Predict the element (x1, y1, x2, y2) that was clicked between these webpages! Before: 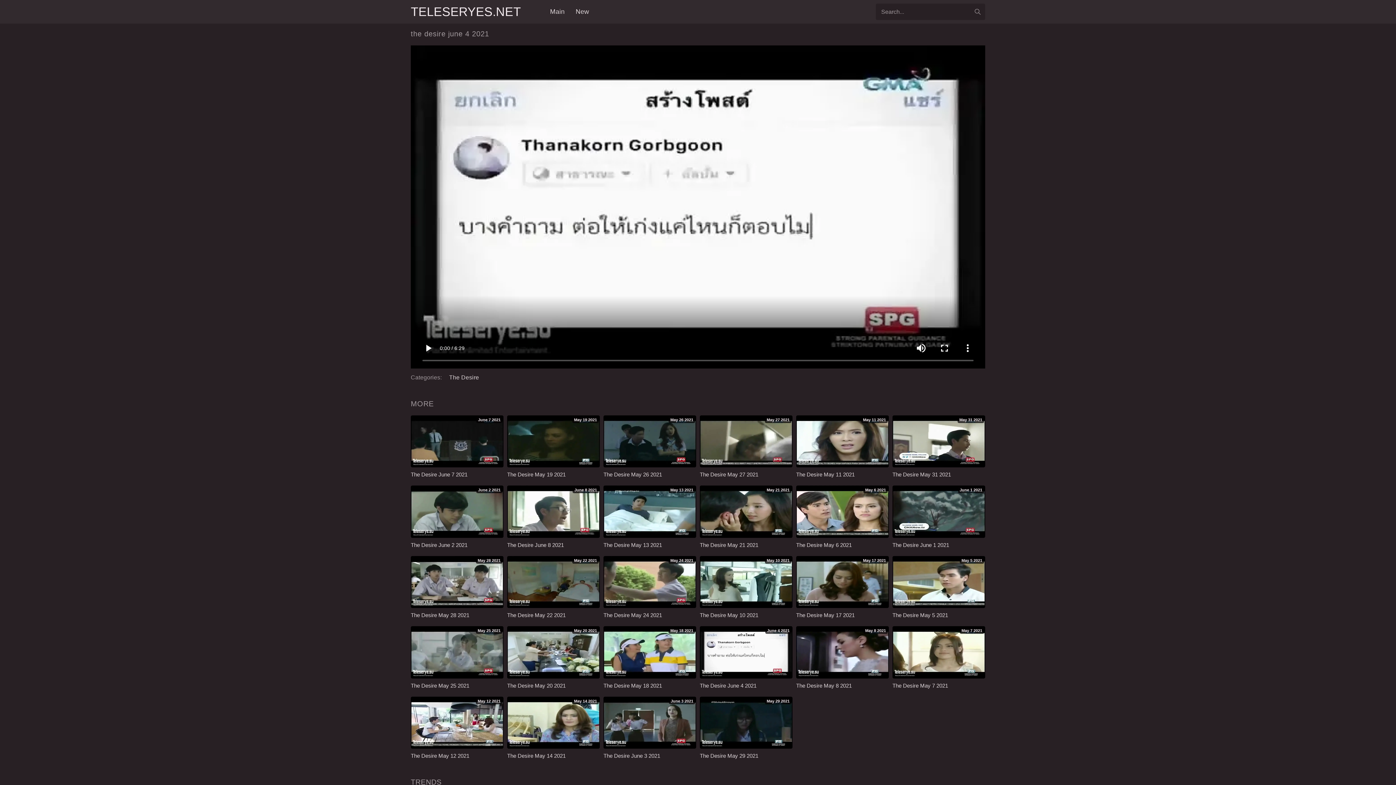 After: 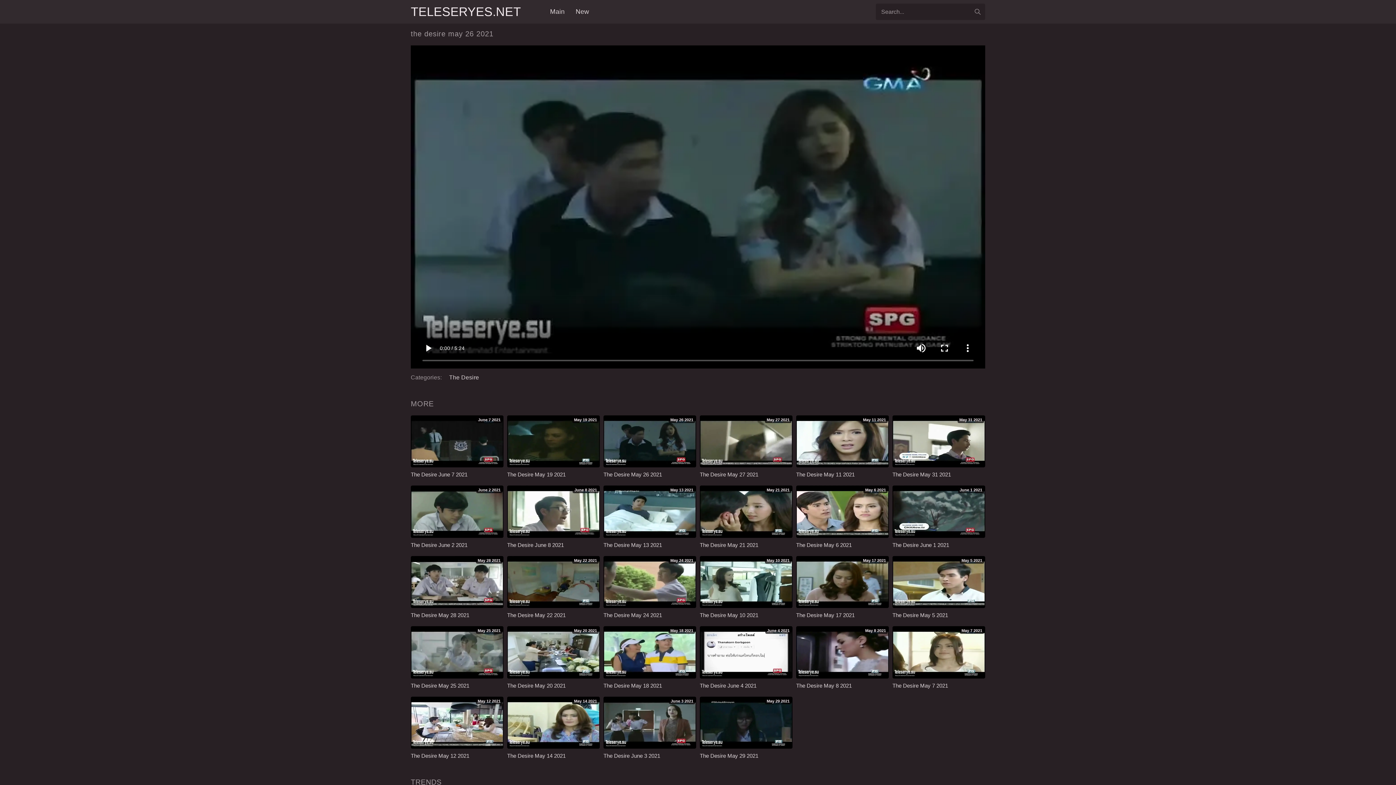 Action: bbox: (603, 415, 696, 478) label: The Desire May 26 2021
May 26 2021